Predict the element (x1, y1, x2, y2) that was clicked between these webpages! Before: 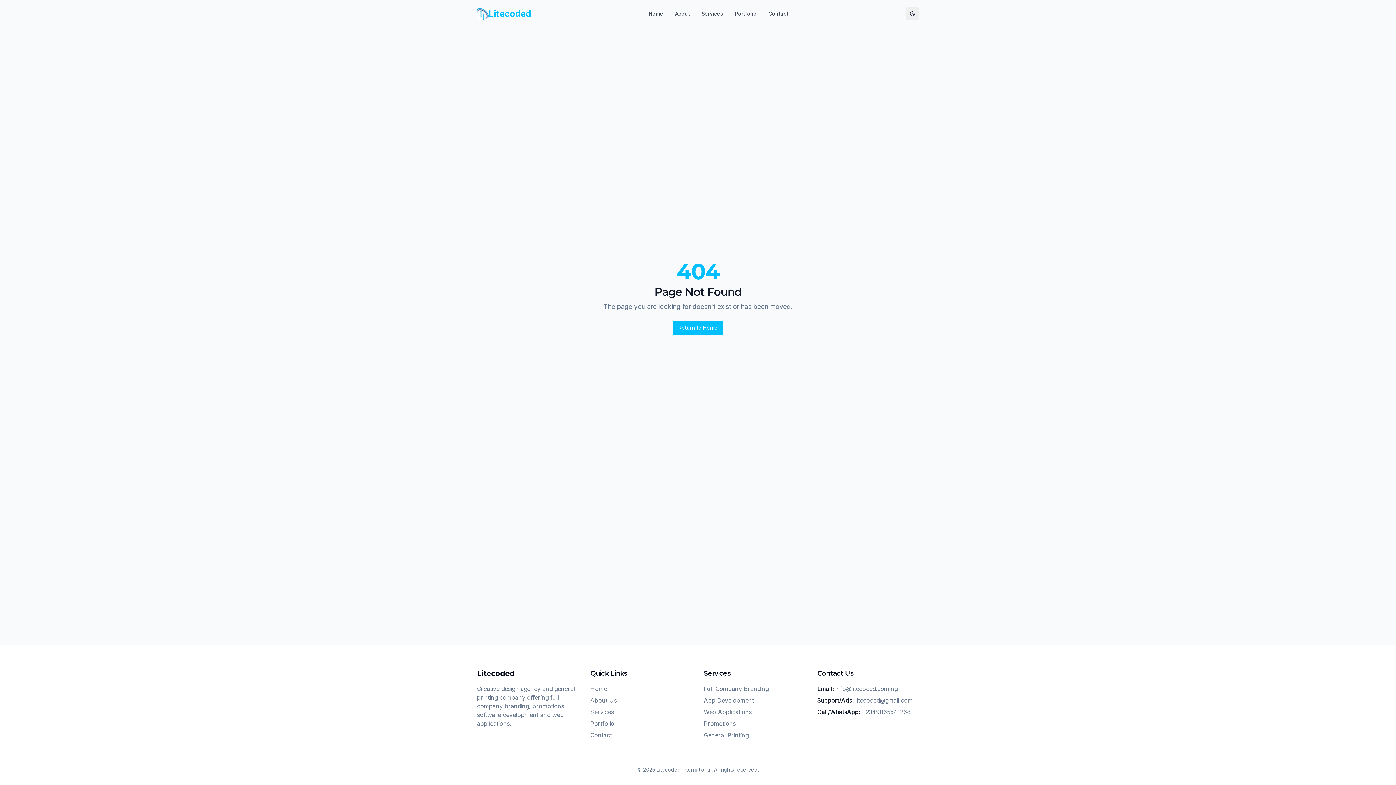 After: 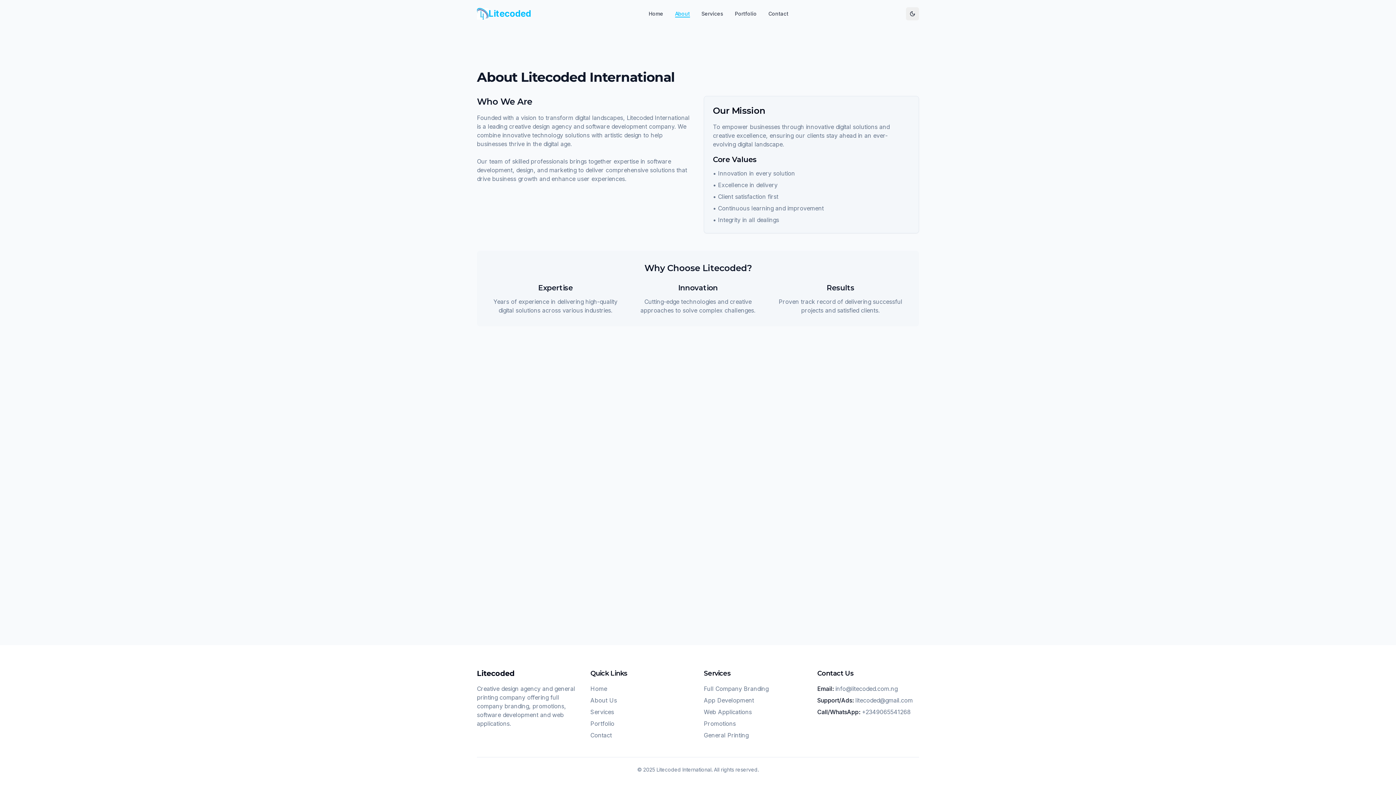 Action: label: About bbox: (675, 10, 690, 17)